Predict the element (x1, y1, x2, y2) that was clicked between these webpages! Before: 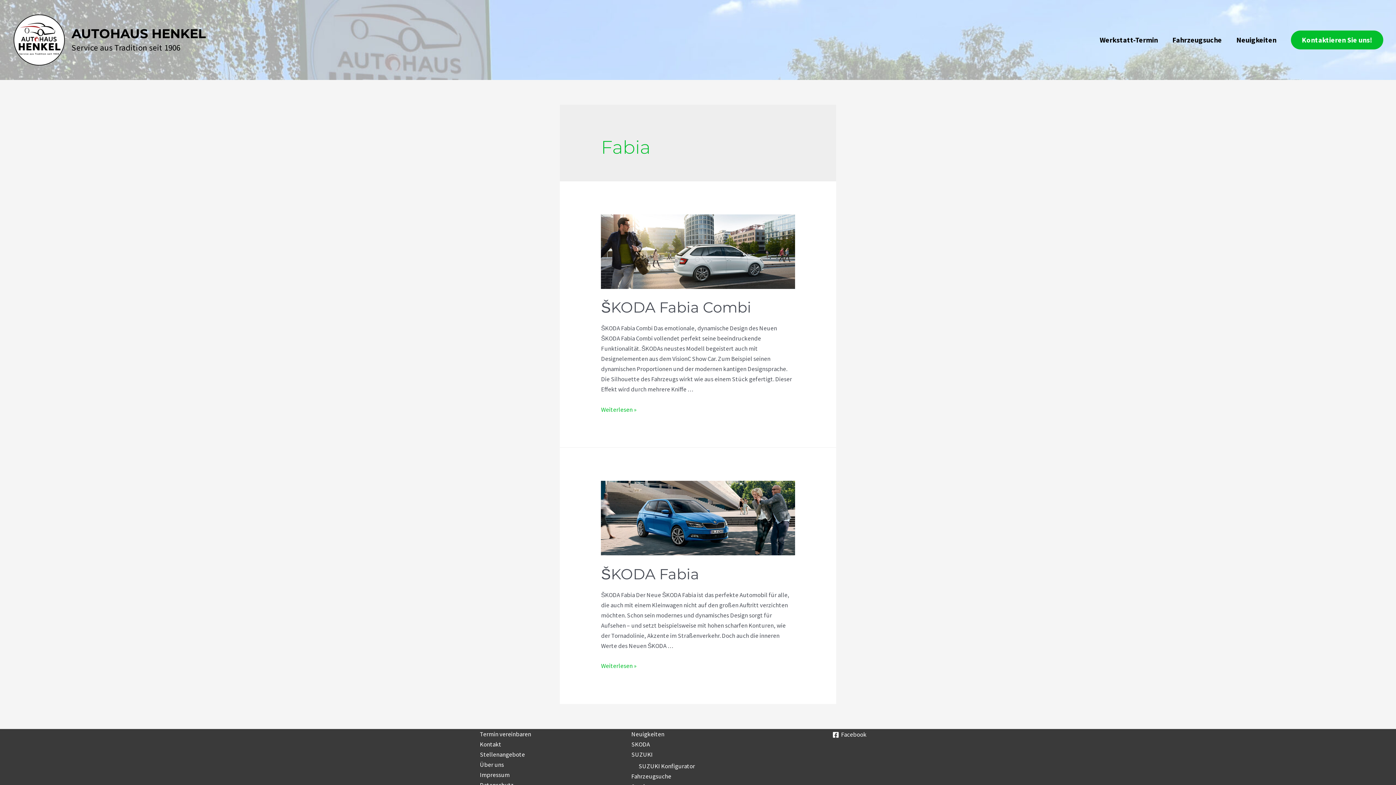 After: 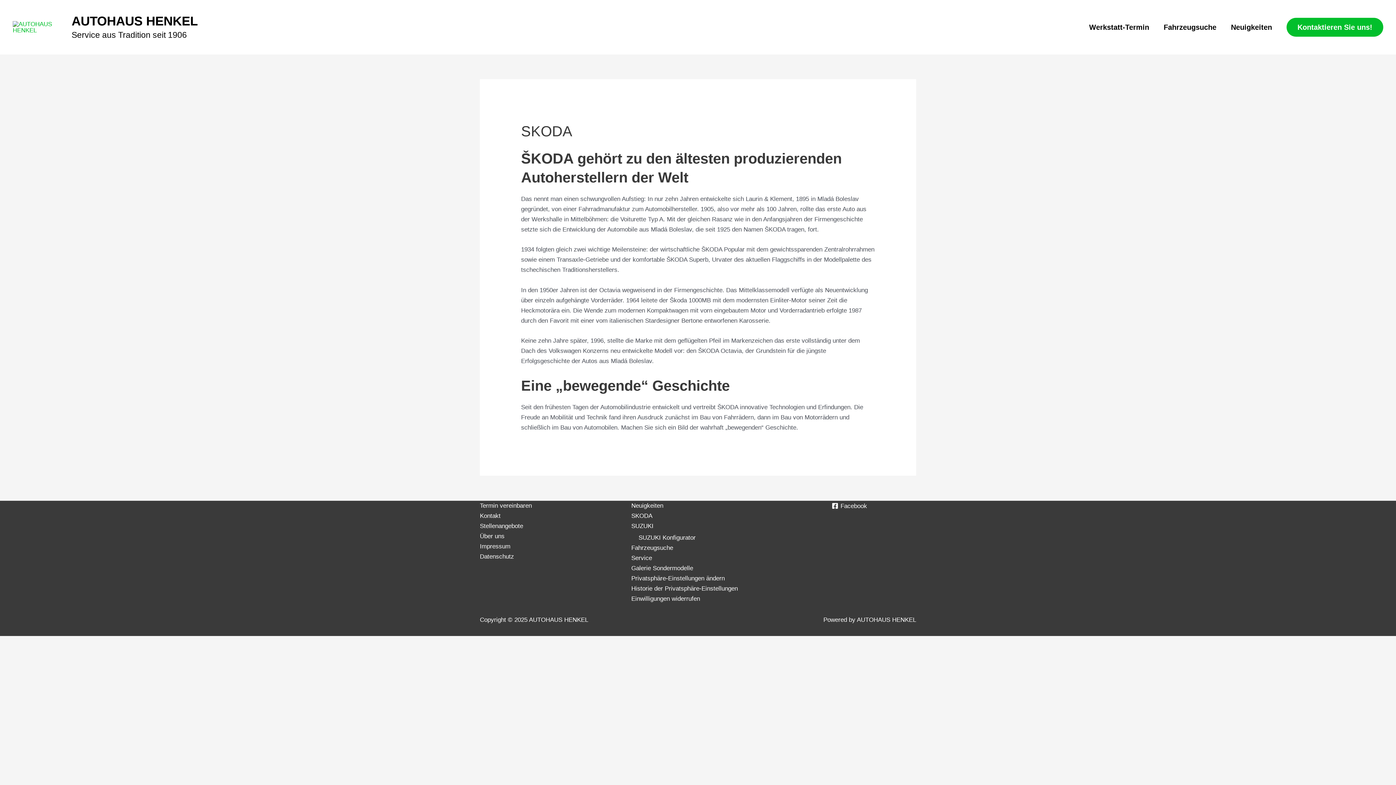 Action: label: SKODA bbox: (631, 740, 650, 748)